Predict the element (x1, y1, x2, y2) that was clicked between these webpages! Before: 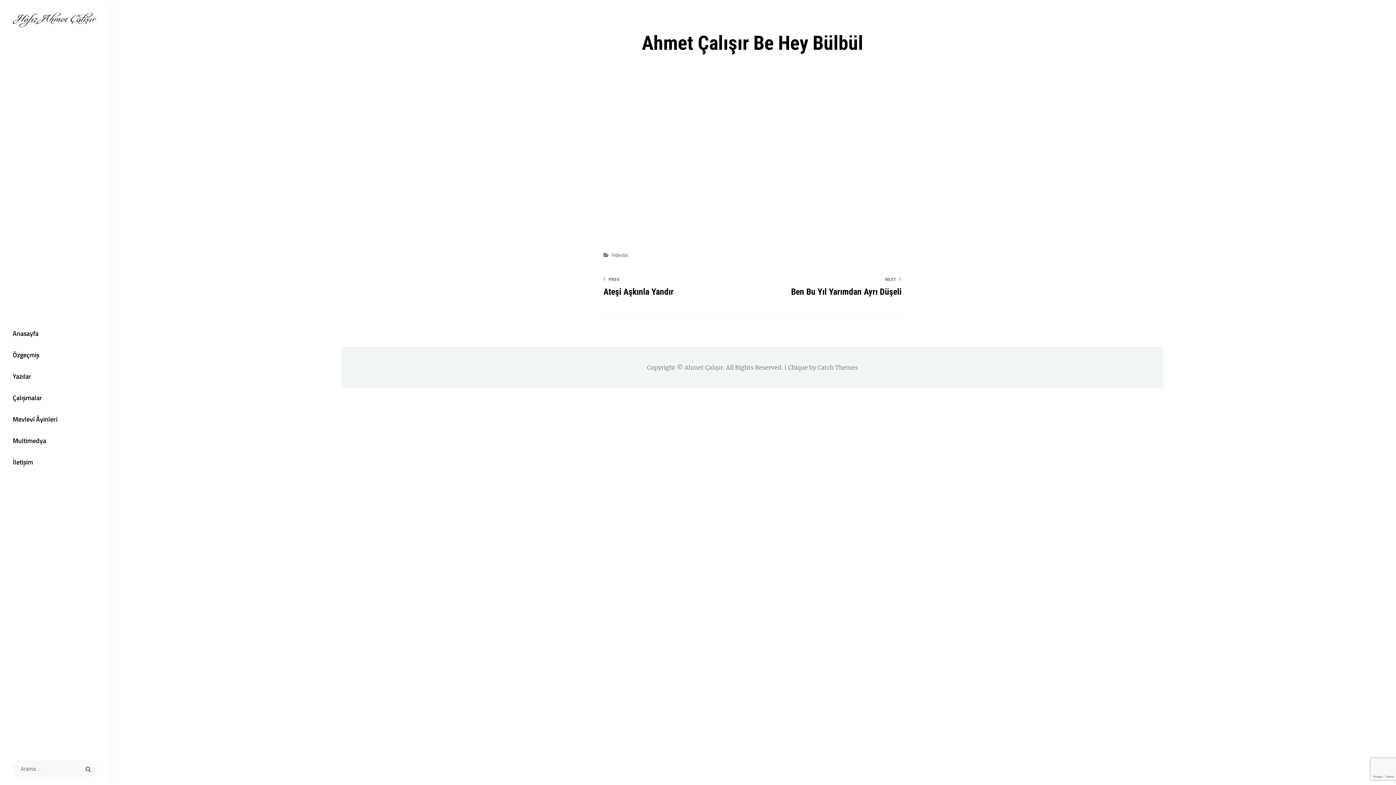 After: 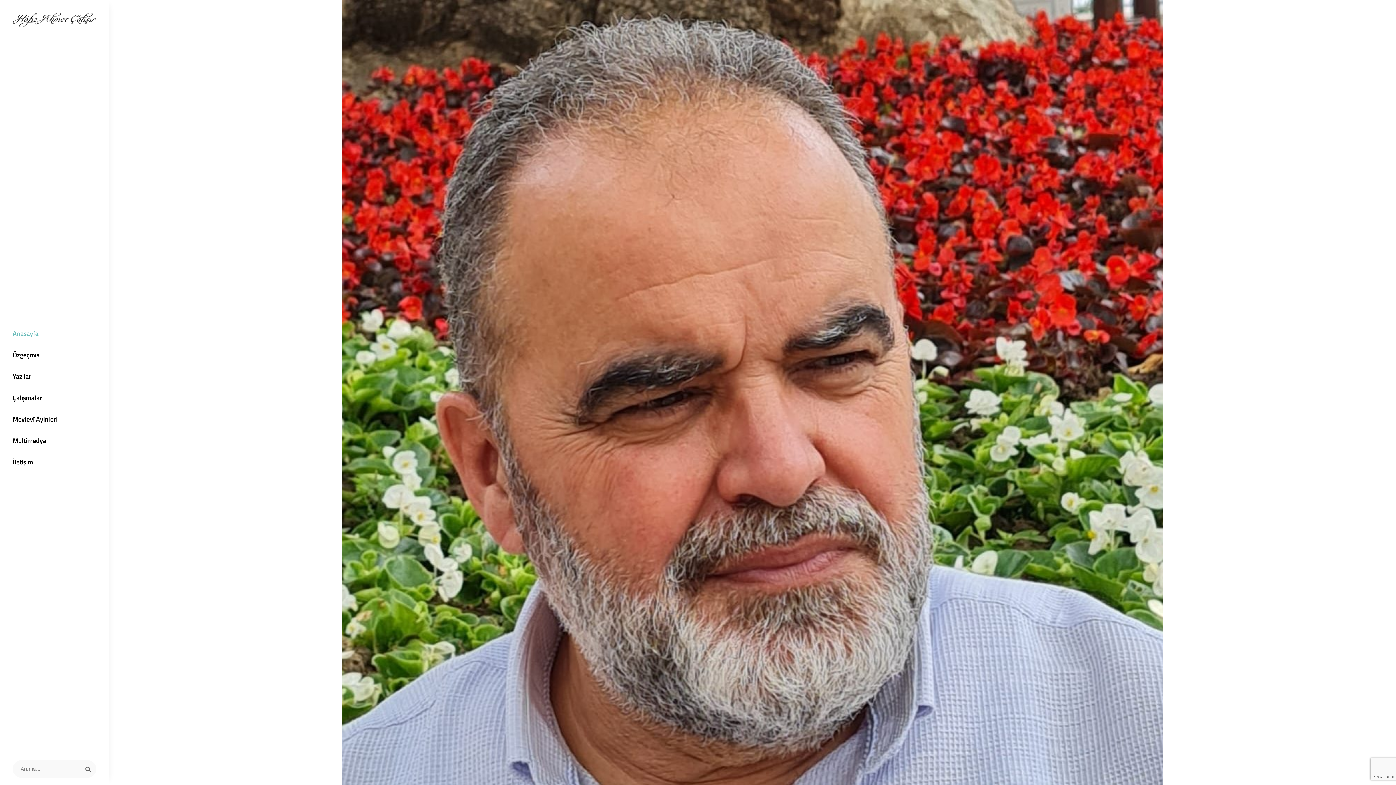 Action: bbox: (12, 12, 96, 27)